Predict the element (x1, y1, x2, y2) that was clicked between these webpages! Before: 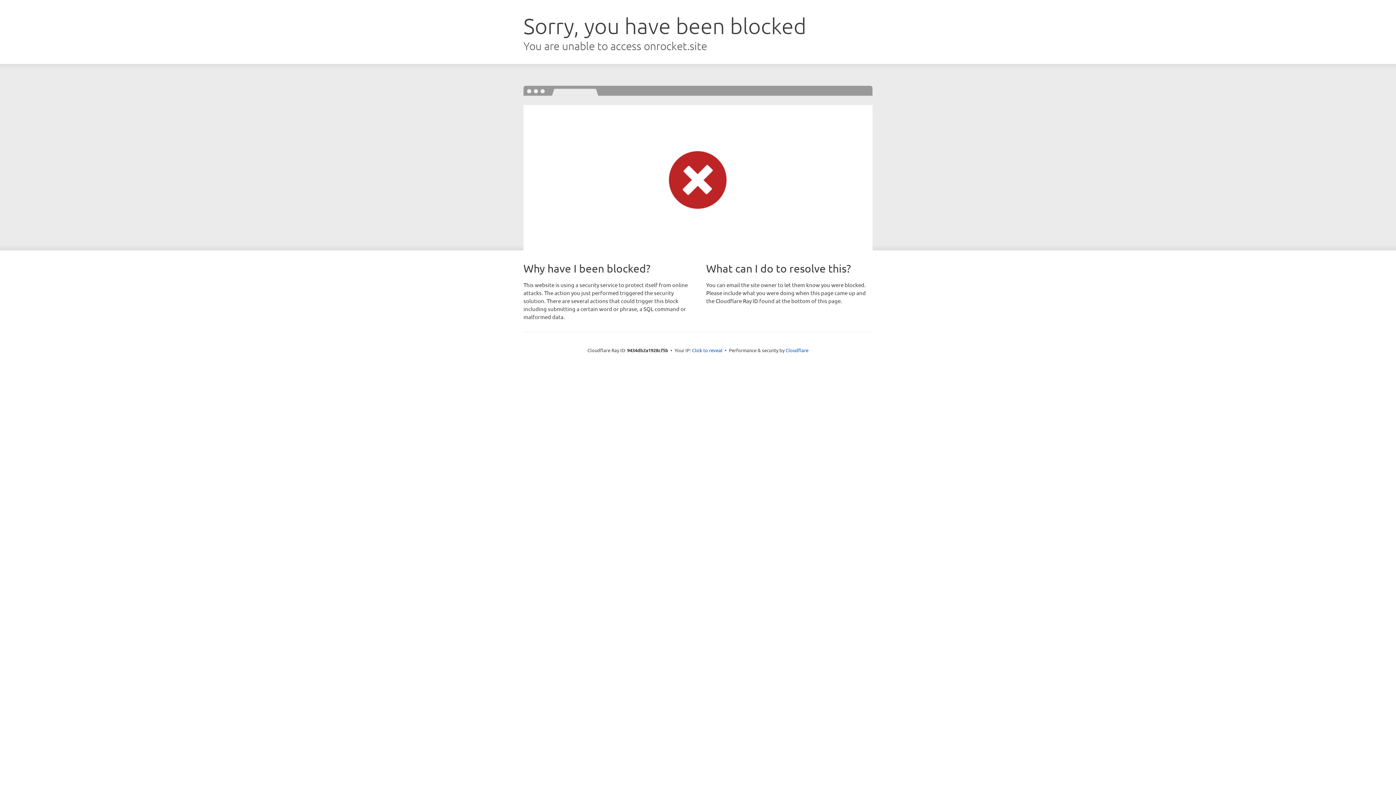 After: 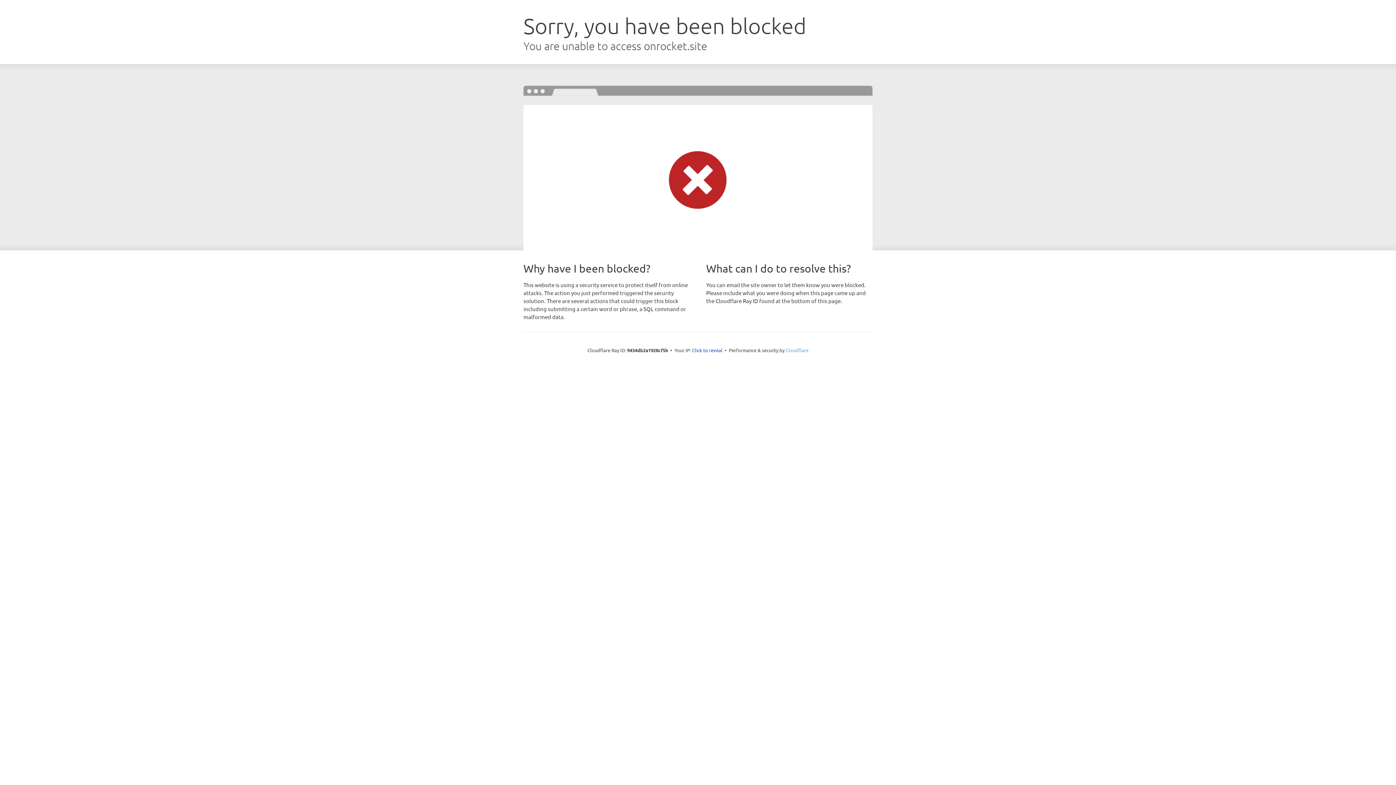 Action: label: Cloudflare bbox: (785, 347, 808, 353)